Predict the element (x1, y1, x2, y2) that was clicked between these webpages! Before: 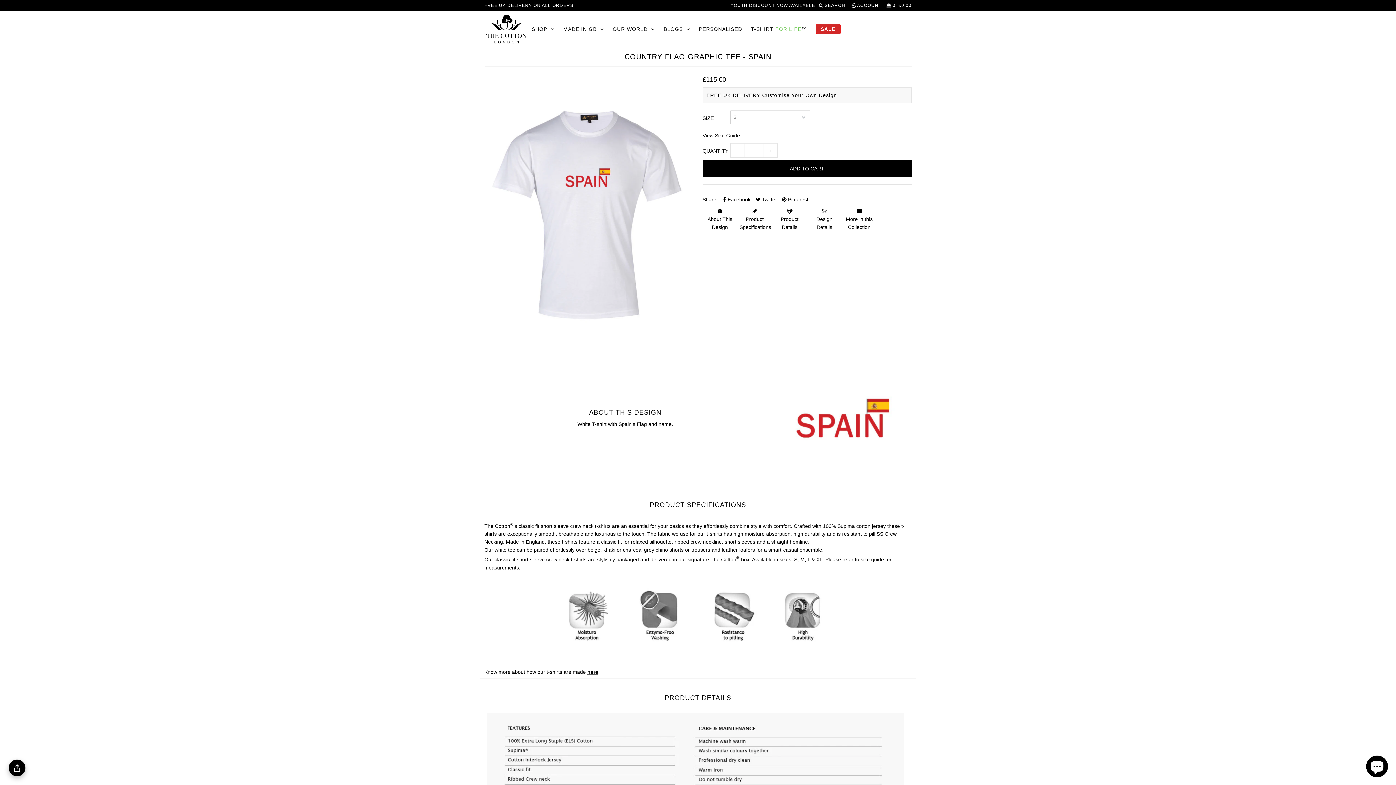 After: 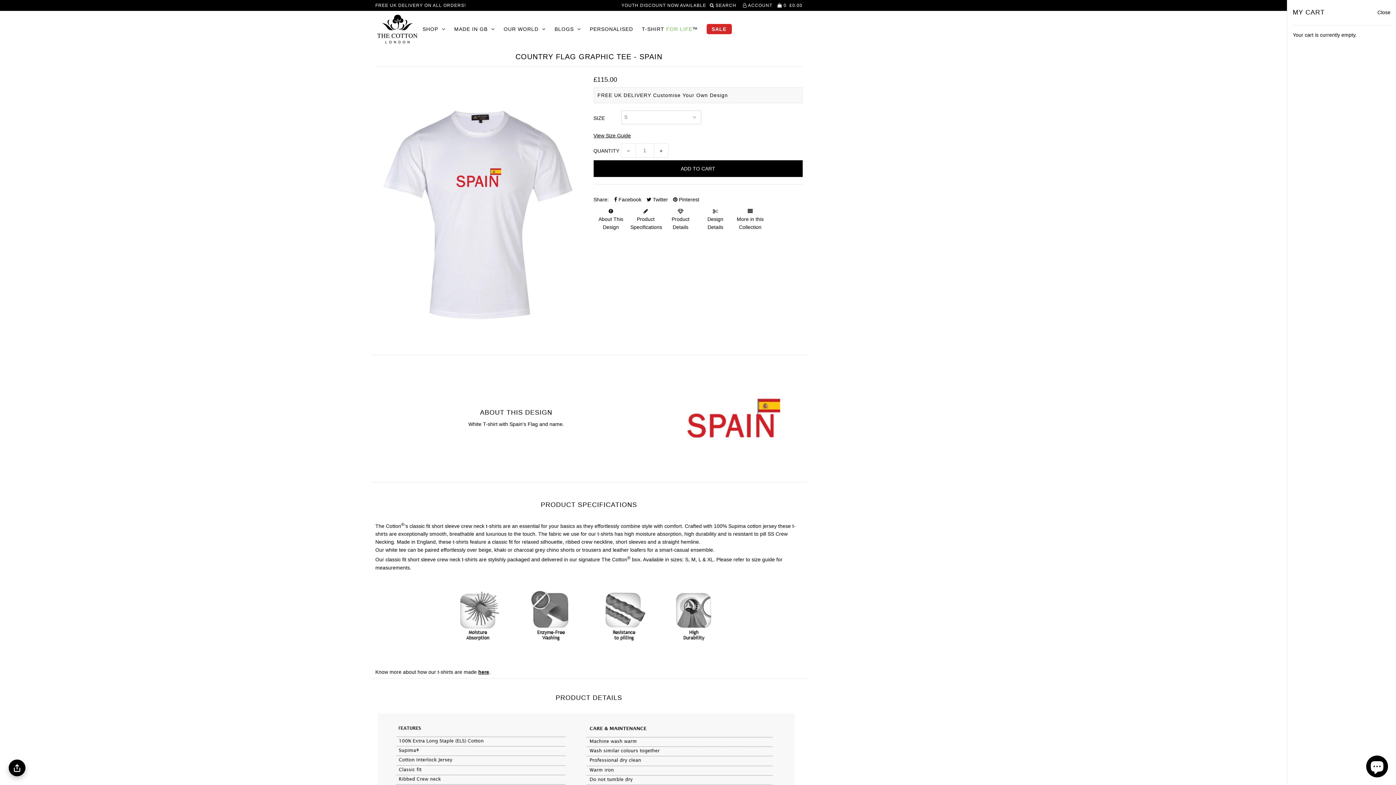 Action: label:   0  £0.00 bbox: (885, 2, 911, 8)